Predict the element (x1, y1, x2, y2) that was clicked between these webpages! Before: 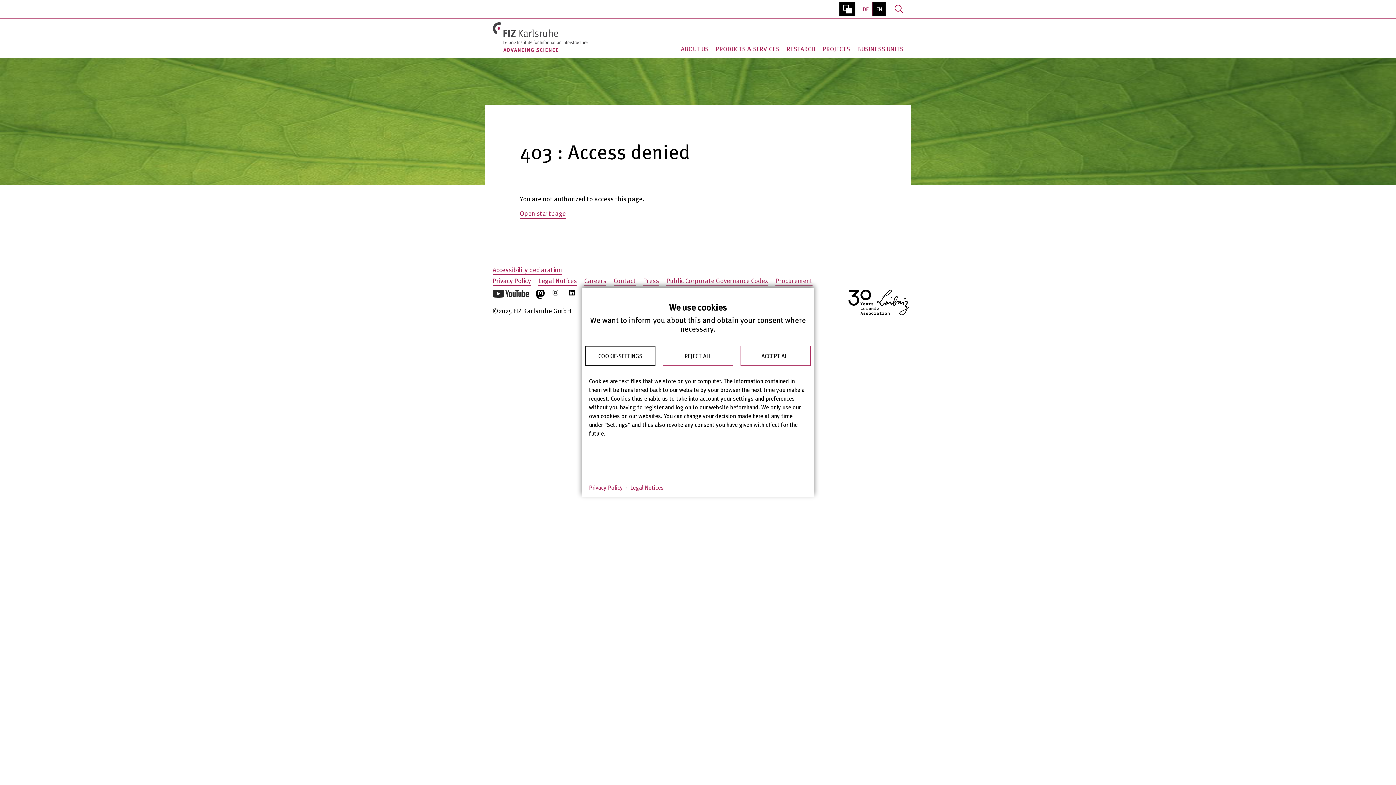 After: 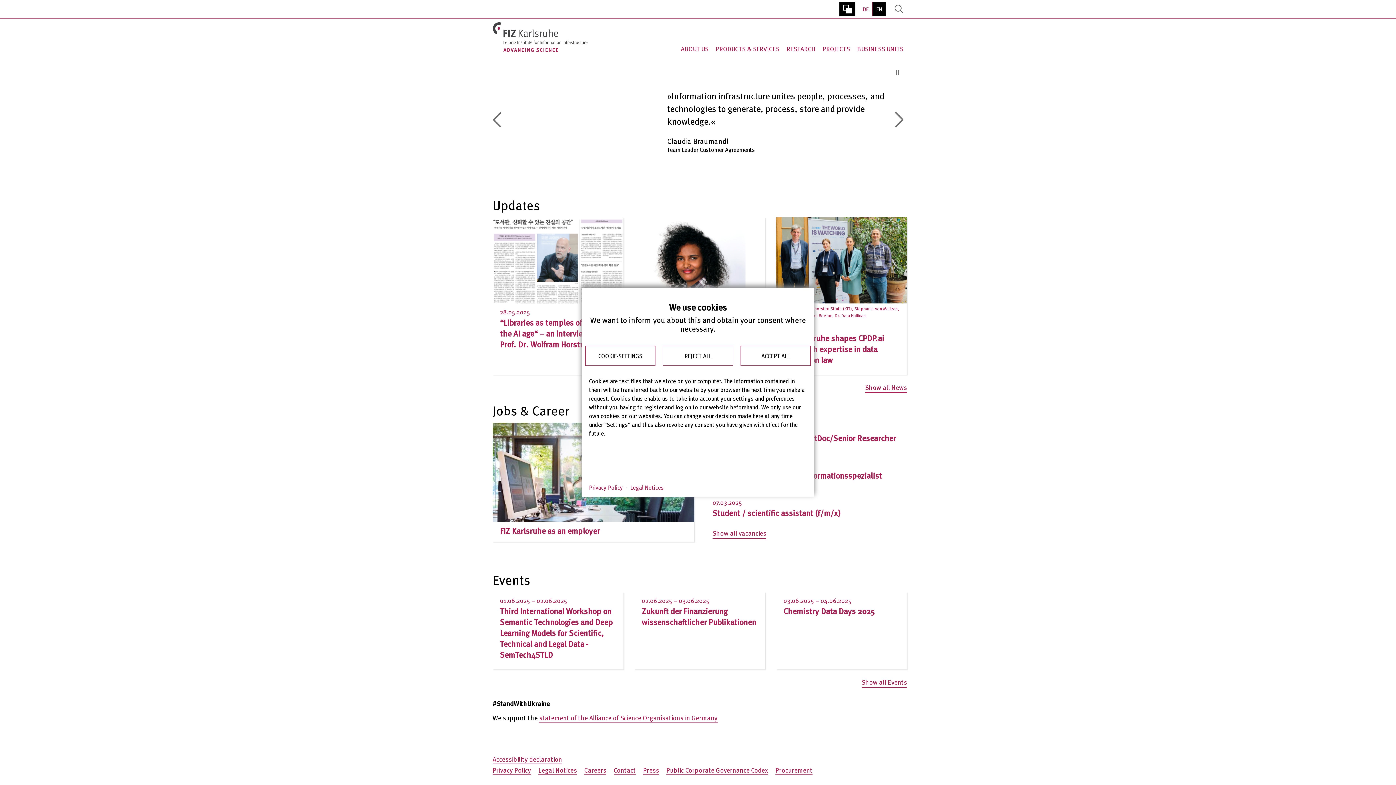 Action: label: Open startpage bbox: (520, 208, 565, 218)